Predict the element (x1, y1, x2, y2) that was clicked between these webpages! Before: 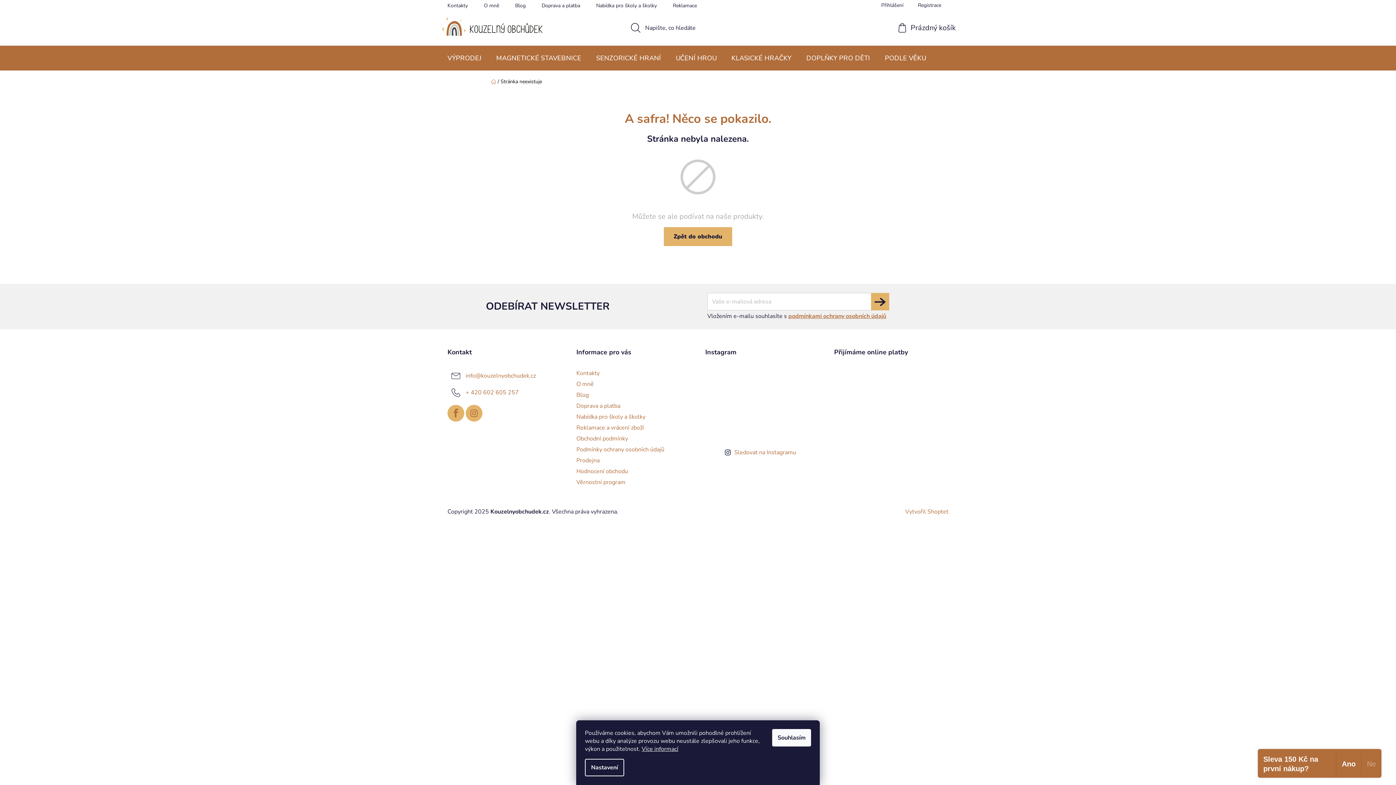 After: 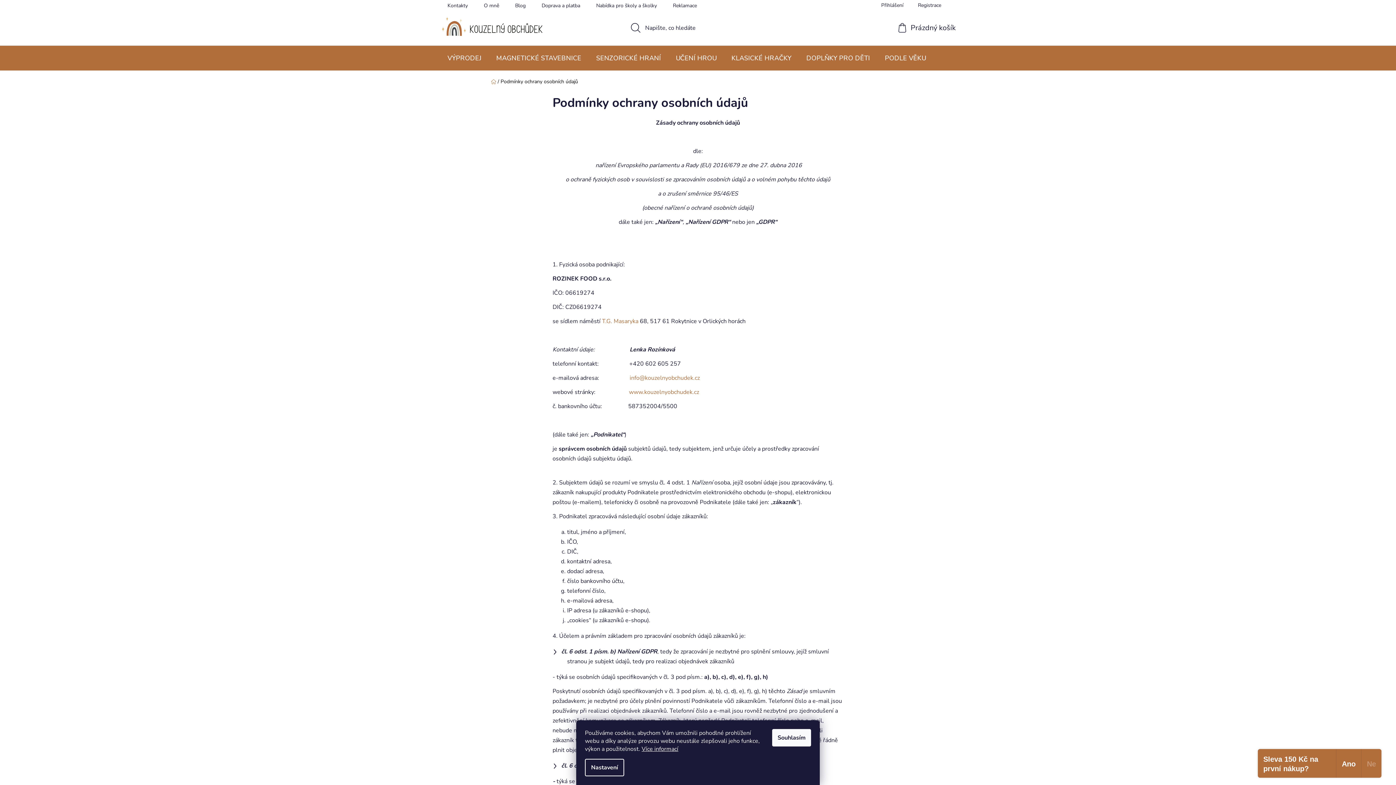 Action: bbox: (788, 312, 886, 320) label: podmínkami ochrany osobních údajů